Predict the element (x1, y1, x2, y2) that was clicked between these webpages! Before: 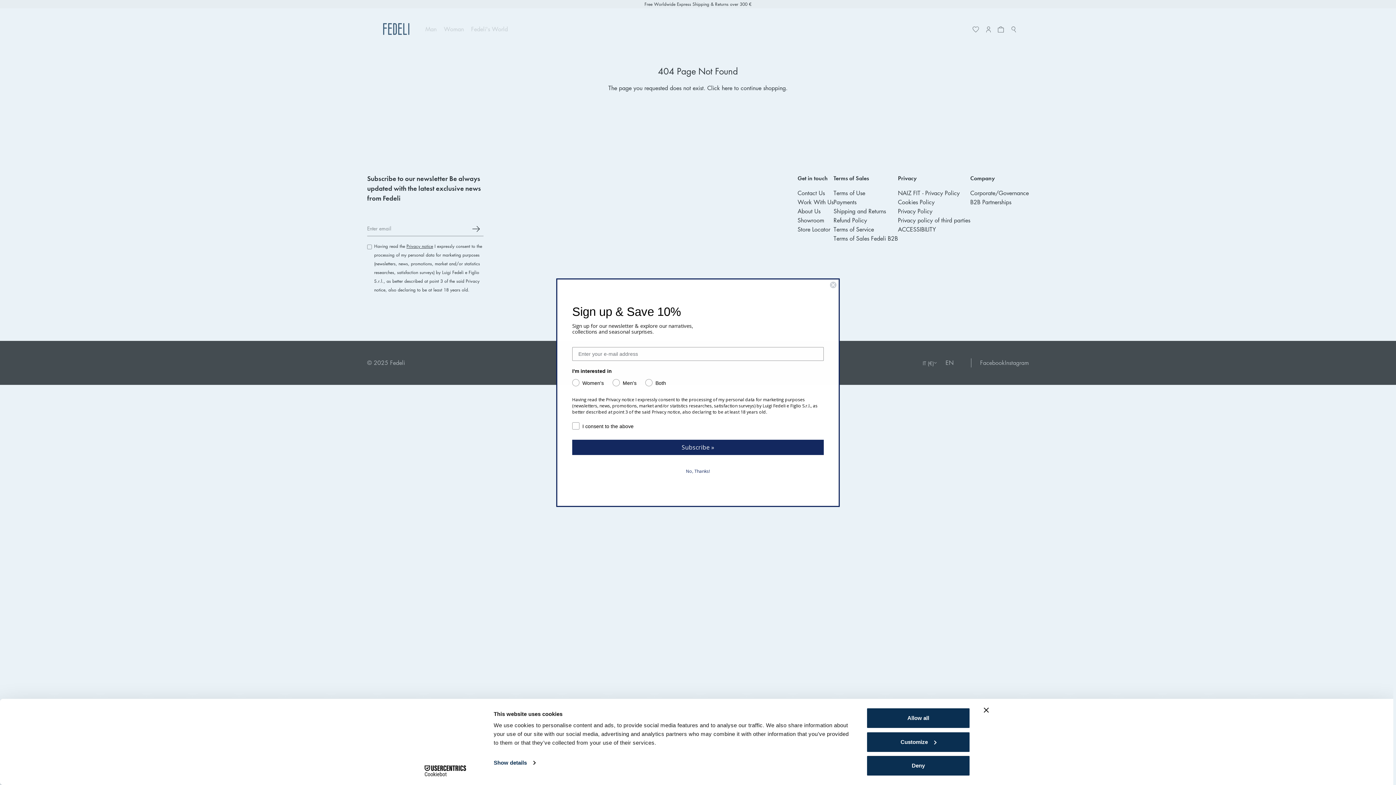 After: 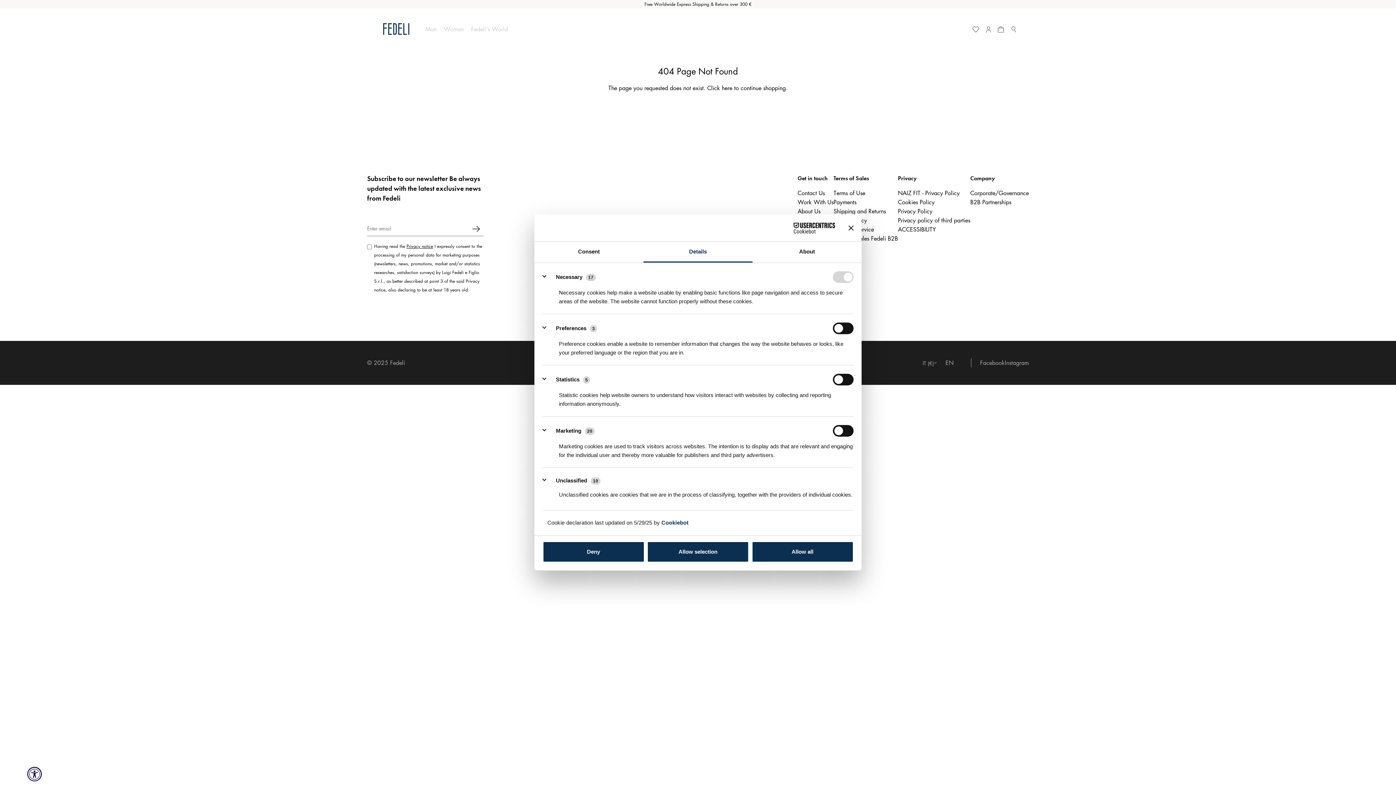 Action: label: Show details bbox: (493, 757, 535, 768)